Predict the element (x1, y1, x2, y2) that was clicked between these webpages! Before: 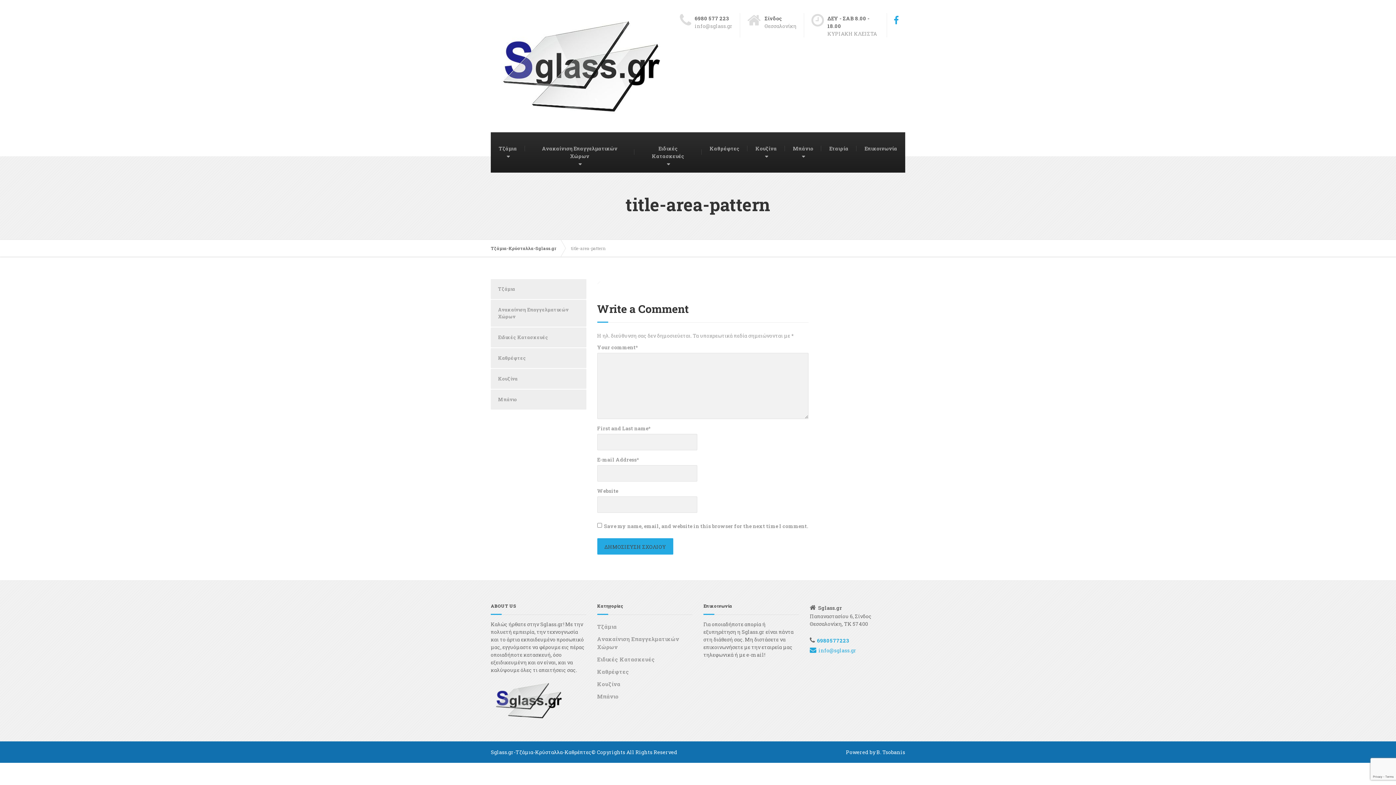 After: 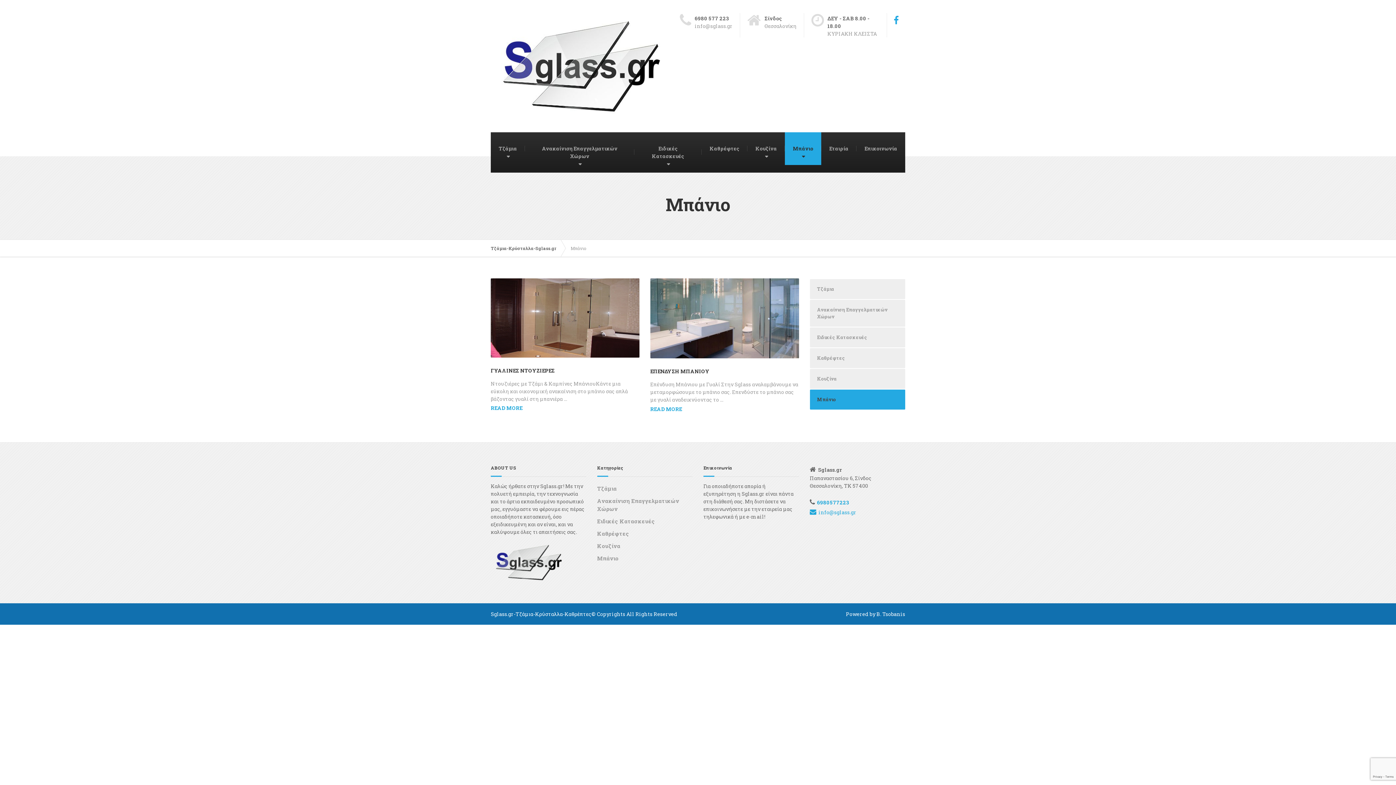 Action: bbox: (785, 132, 821, 164) label: Μπάνιο